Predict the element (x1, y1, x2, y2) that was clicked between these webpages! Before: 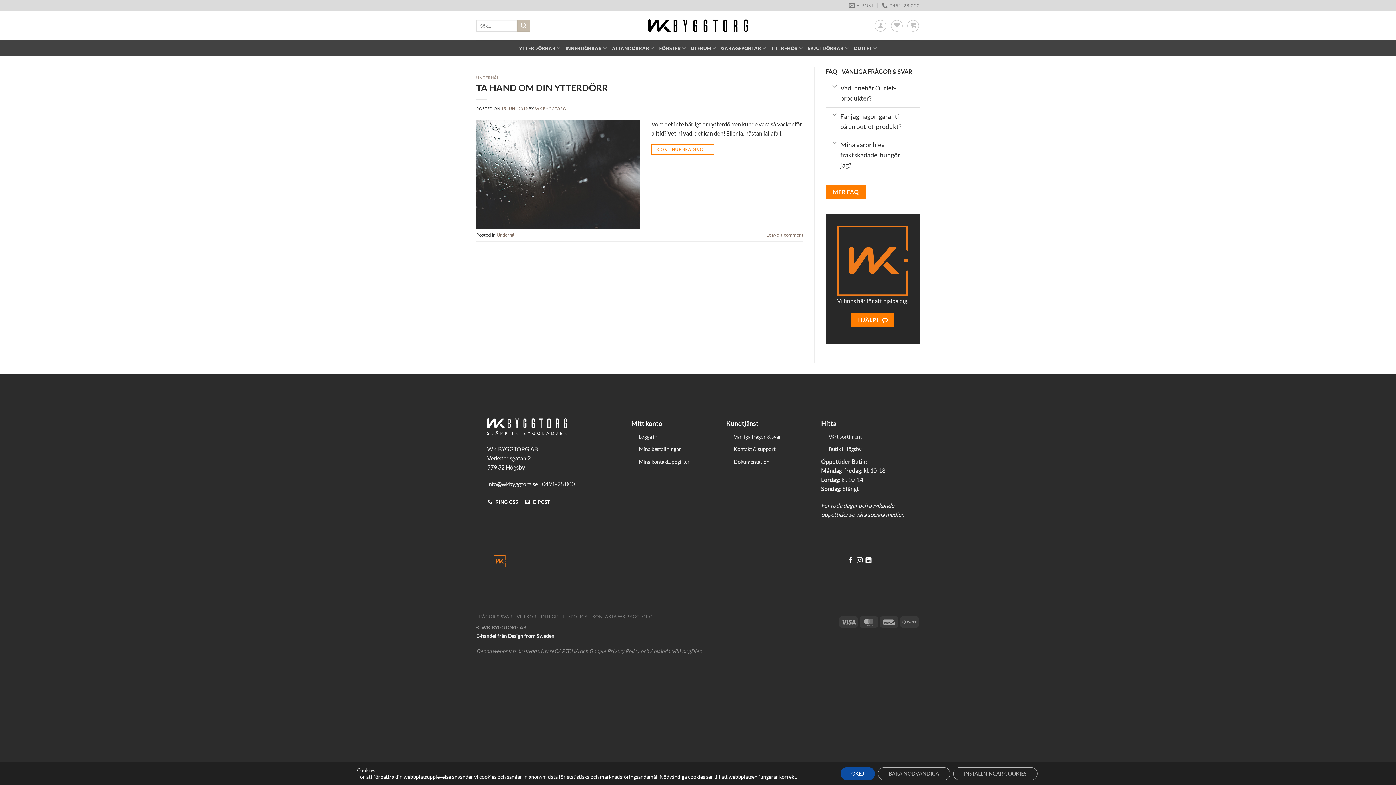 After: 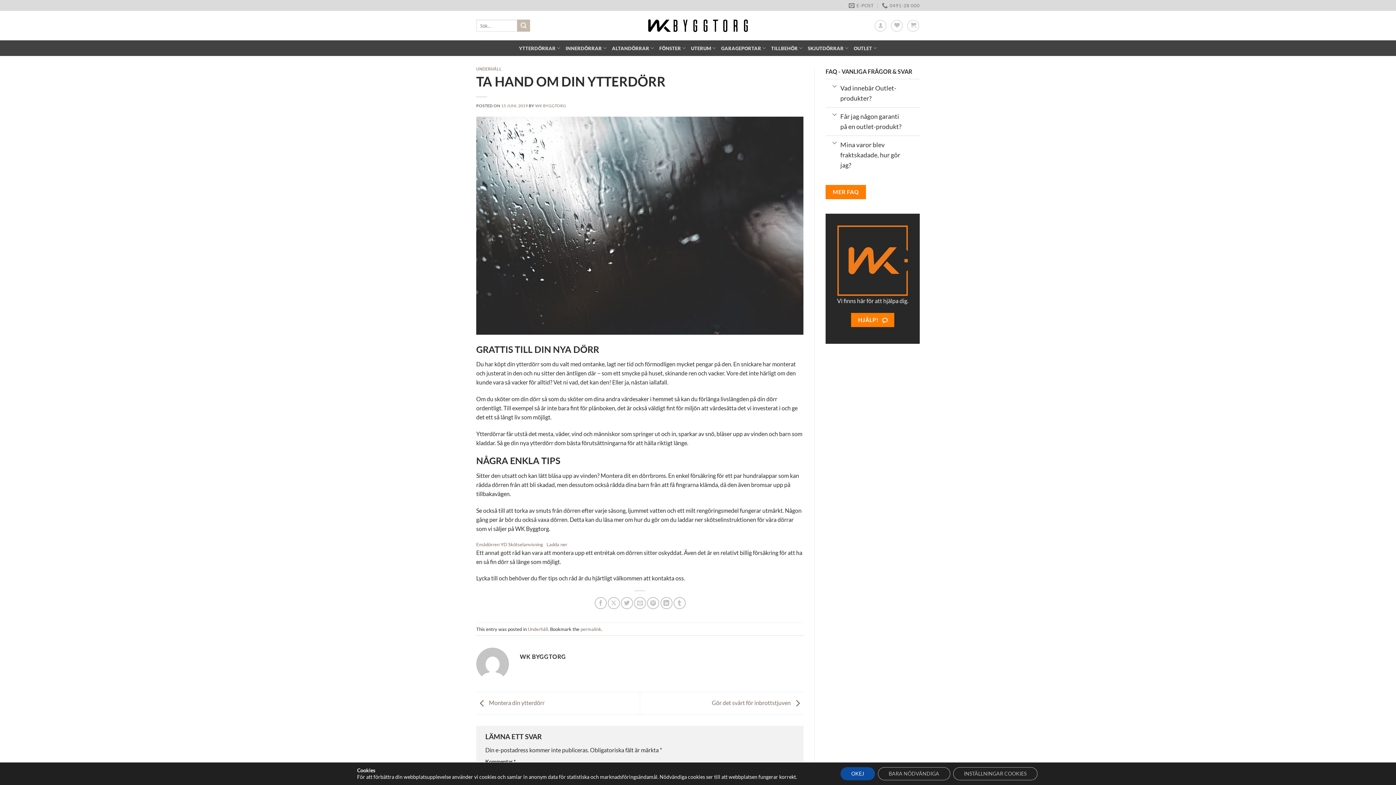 Action: bbox: (501, 106, 527, 110) label: 15 JUNI, 2019